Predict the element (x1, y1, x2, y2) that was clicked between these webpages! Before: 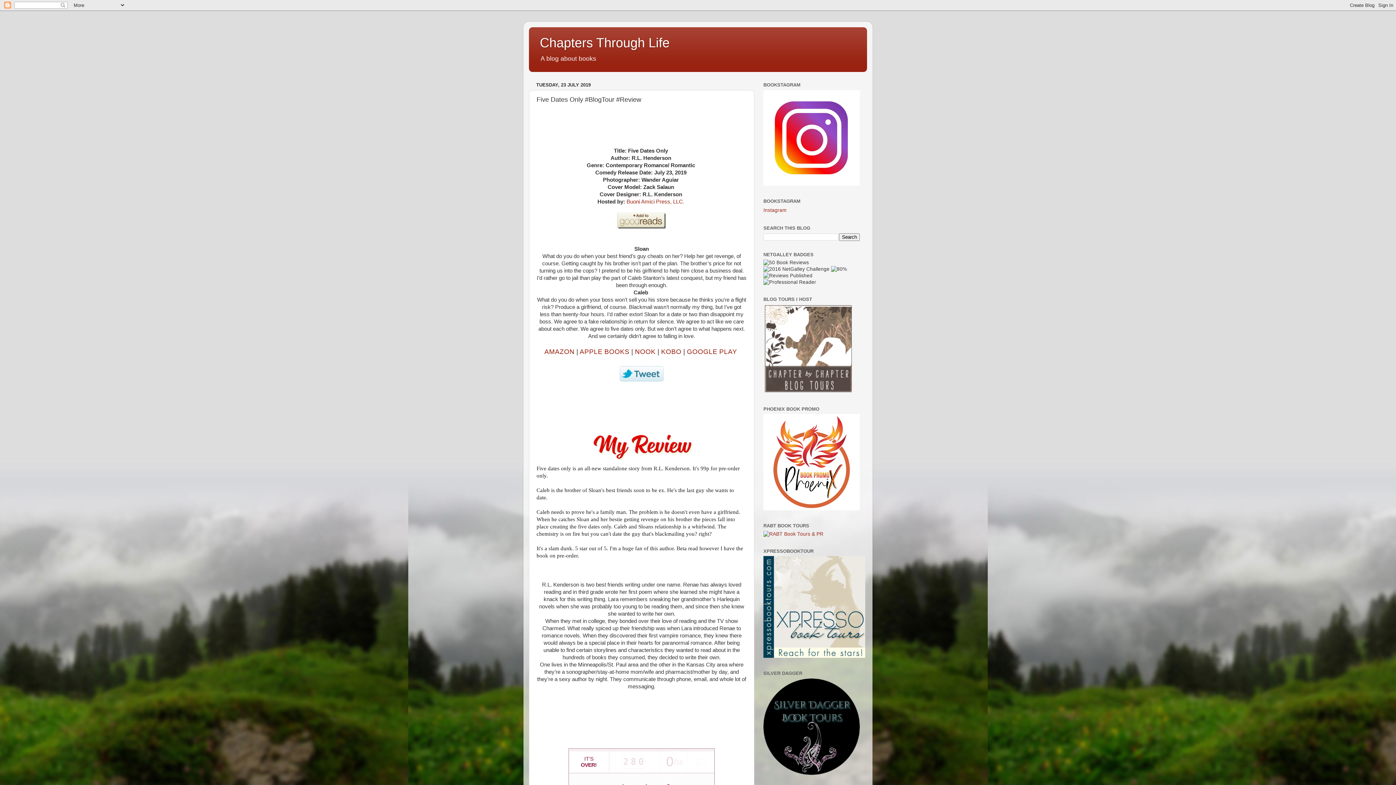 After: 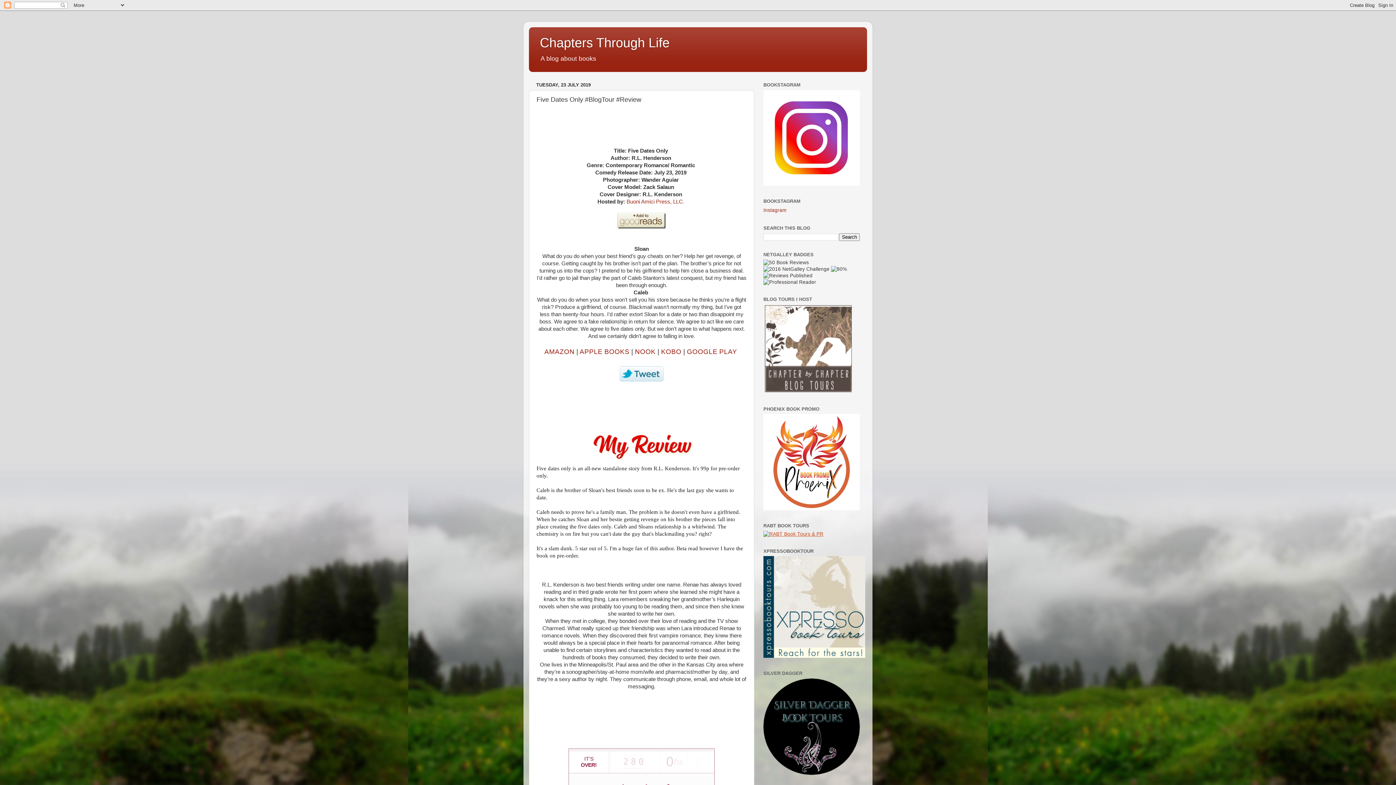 Action: bbox: (763, 531, 823, 536)